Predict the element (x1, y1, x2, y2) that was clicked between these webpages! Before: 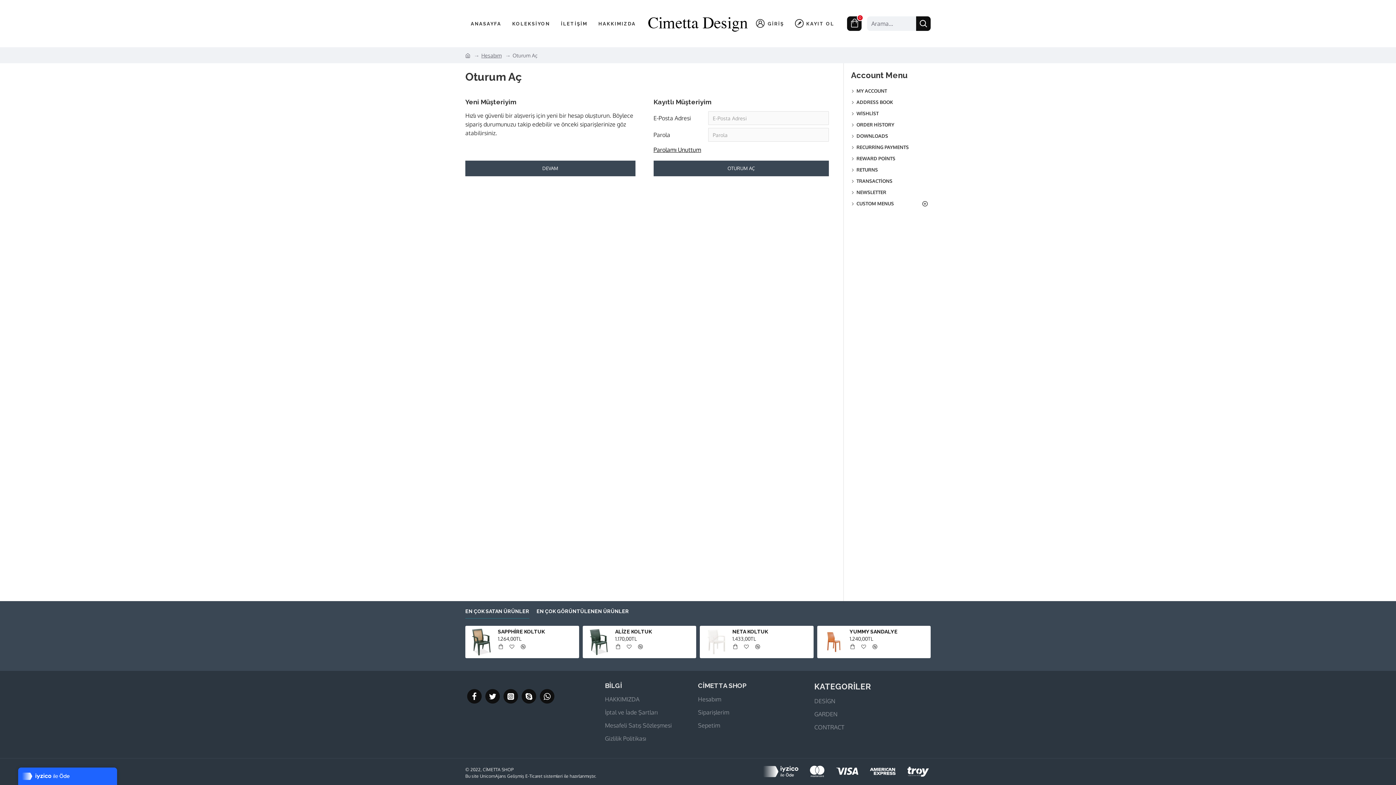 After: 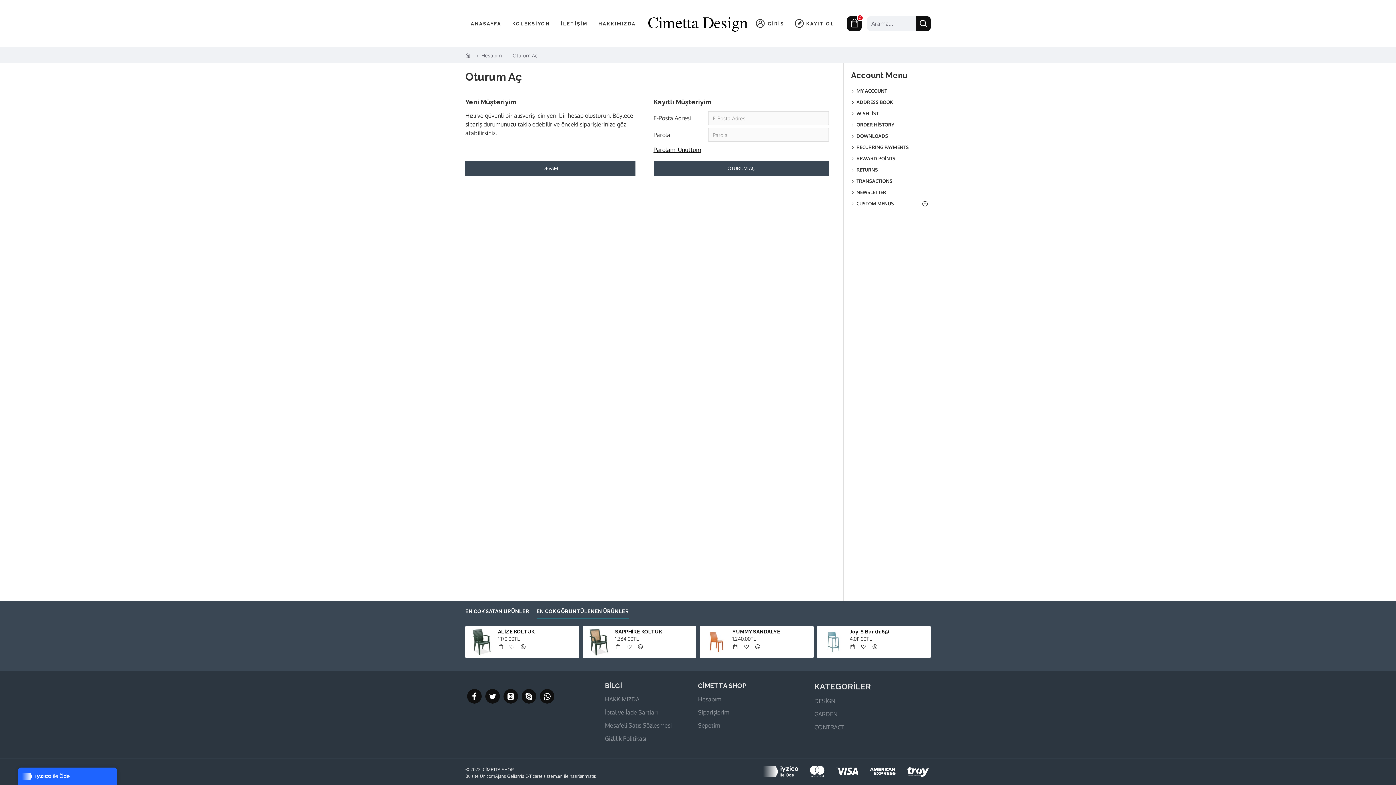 Action: label: EN ÇOK GÖRÜNTÜLENEN ÜRÜNLER bbox: (536, 608, 629, 618)